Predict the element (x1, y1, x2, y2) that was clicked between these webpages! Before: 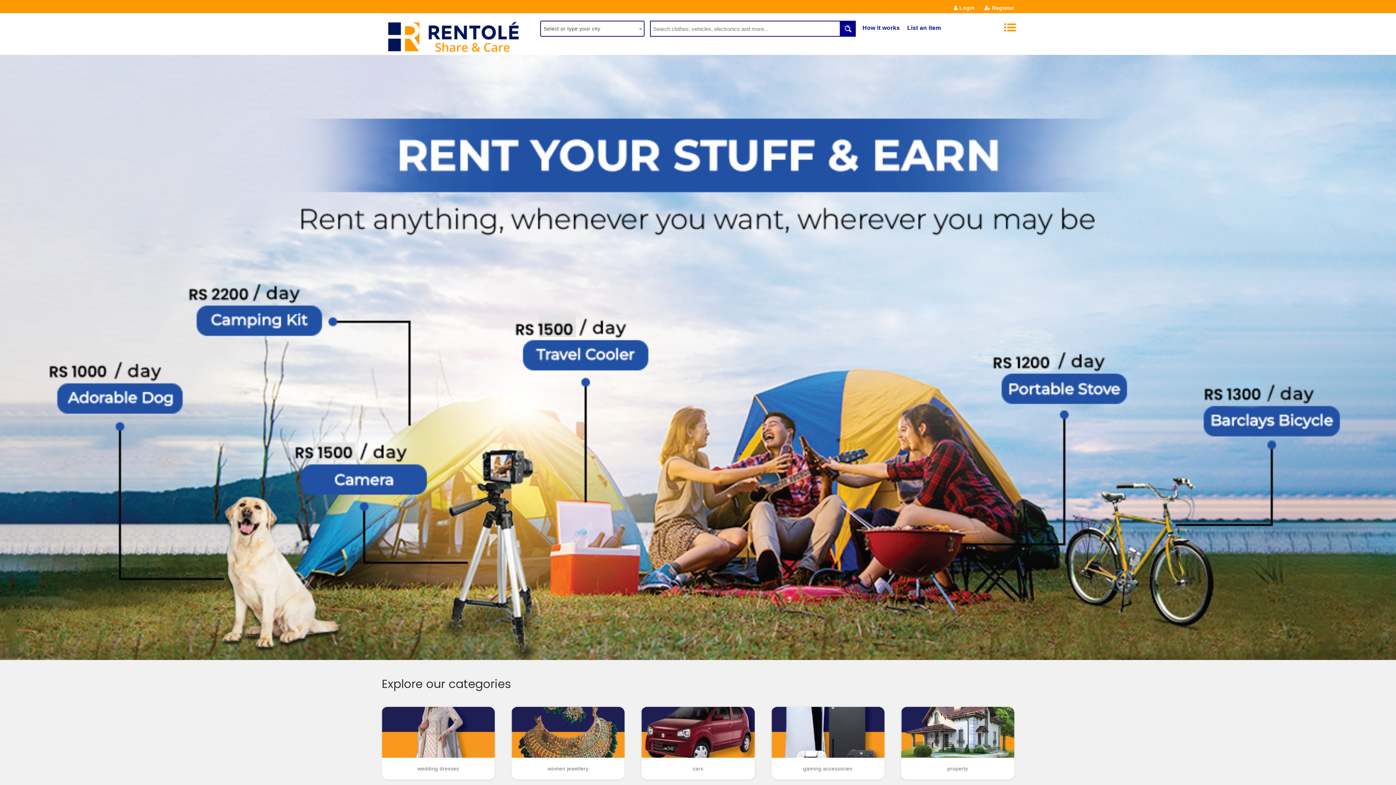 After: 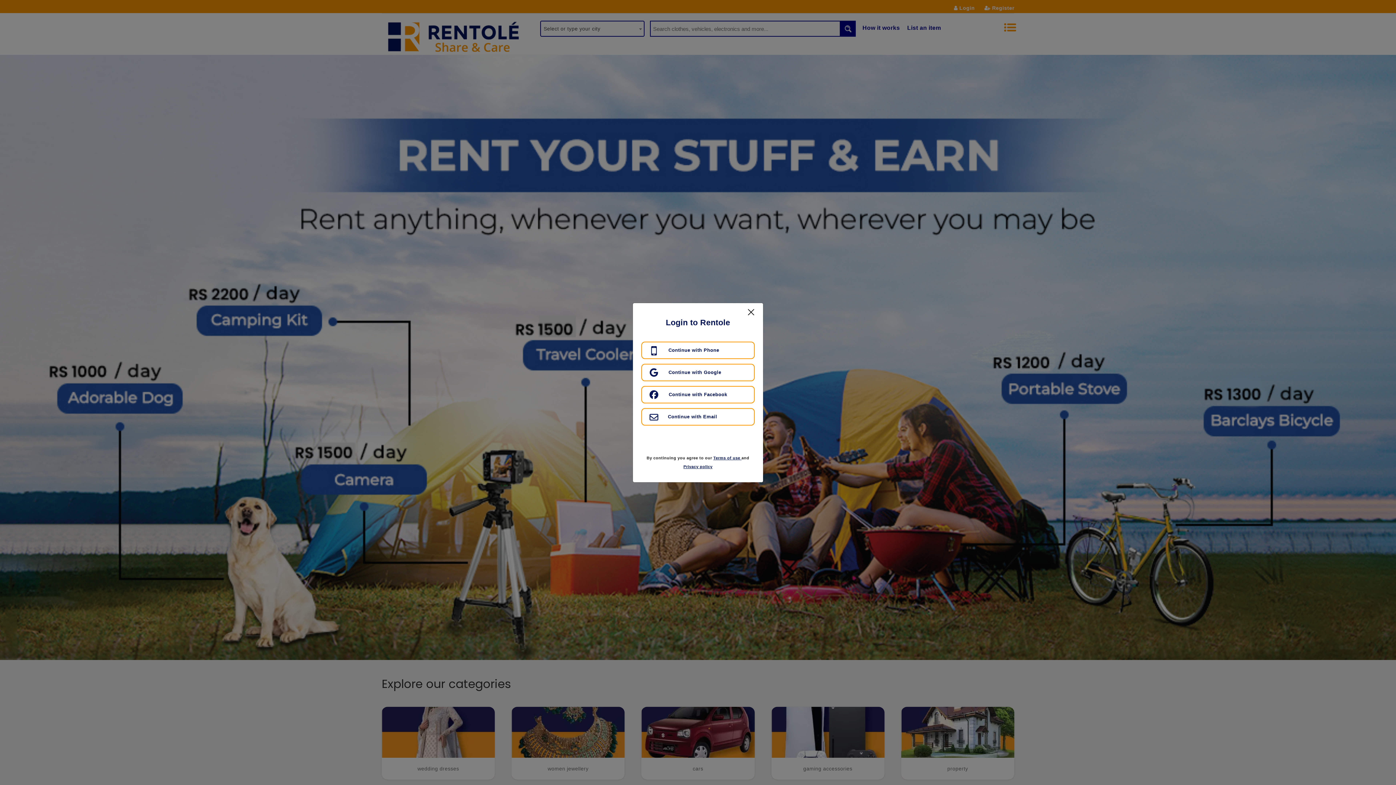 Action: label: List an item bbox: (862, 23, 943, 32)